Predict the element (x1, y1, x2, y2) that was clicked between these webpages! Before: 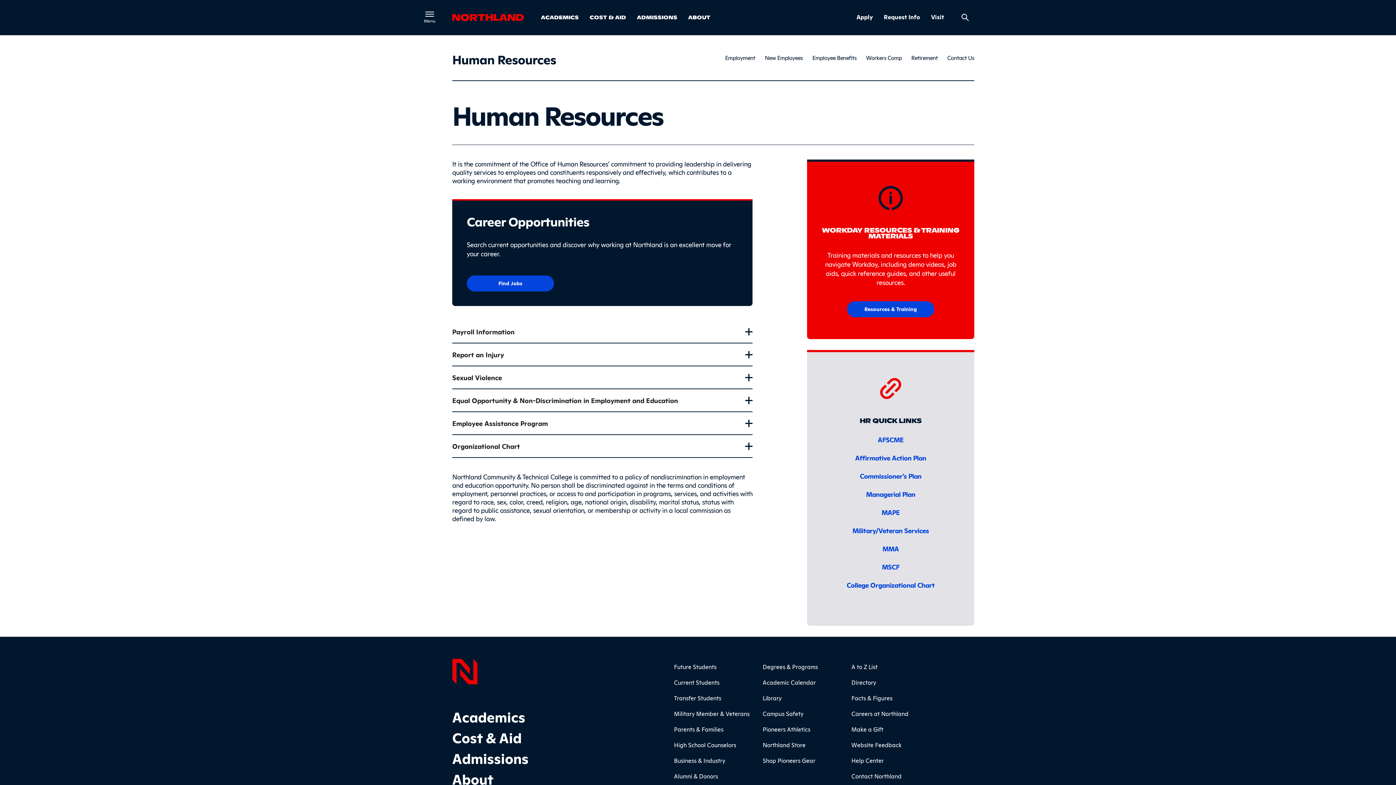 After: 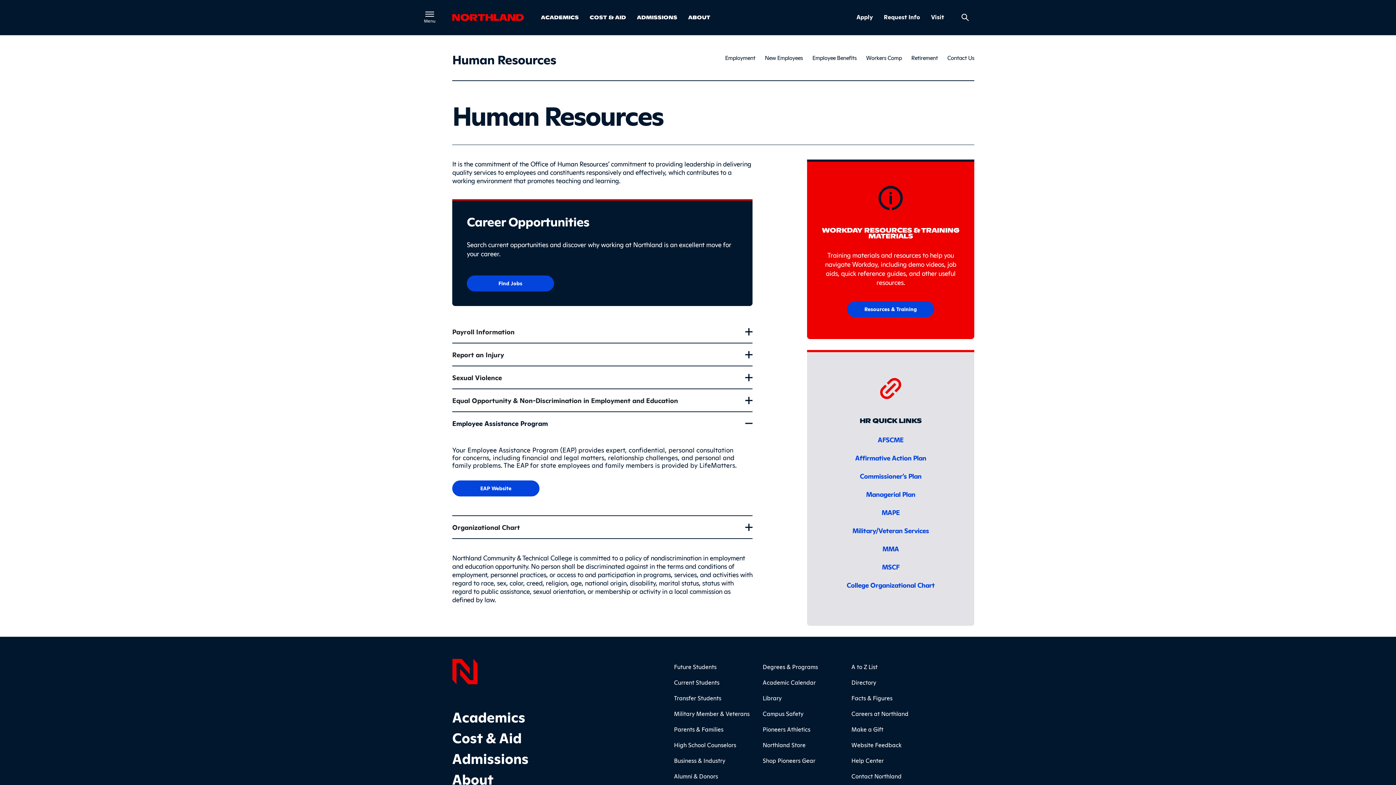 Action: bbox: (452, 412, 752, 434) label: Employee Assistance Program